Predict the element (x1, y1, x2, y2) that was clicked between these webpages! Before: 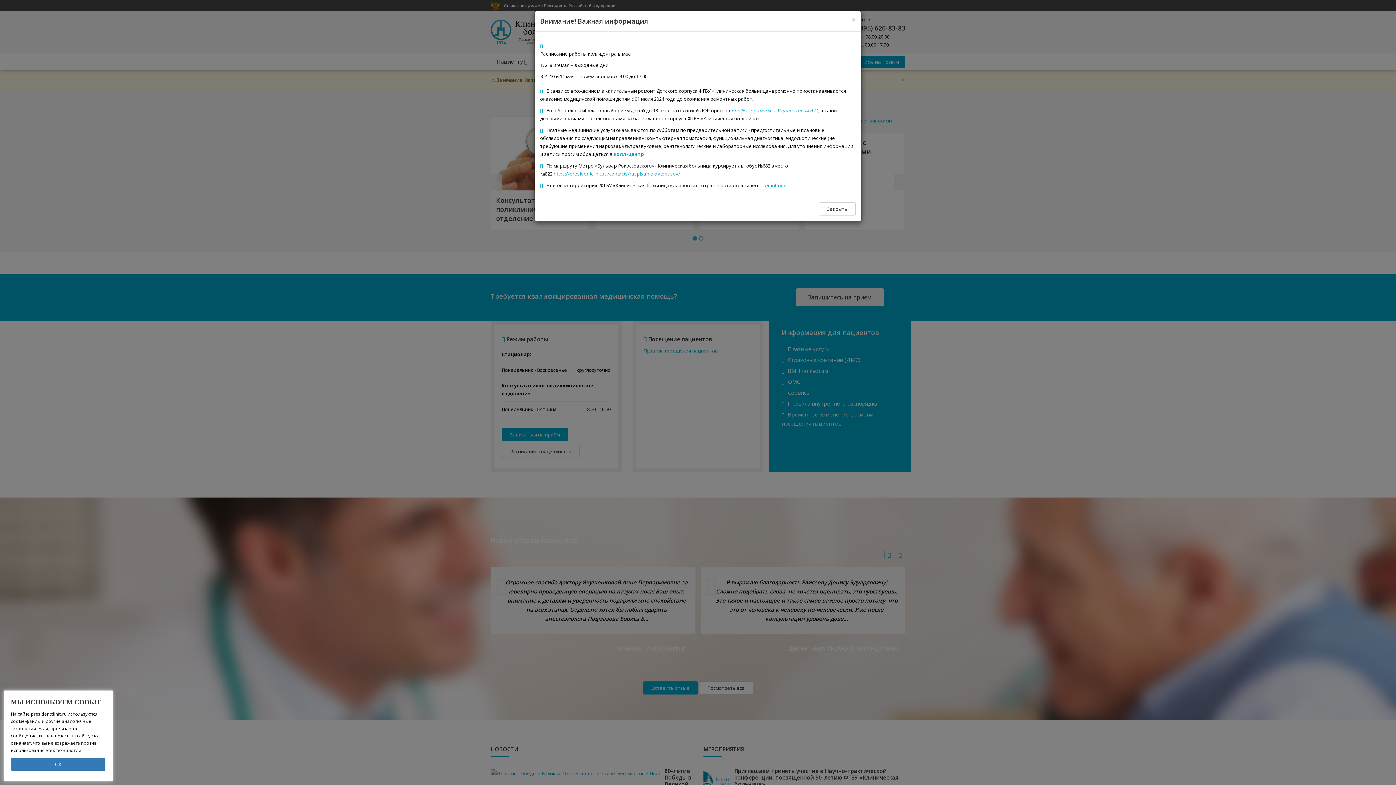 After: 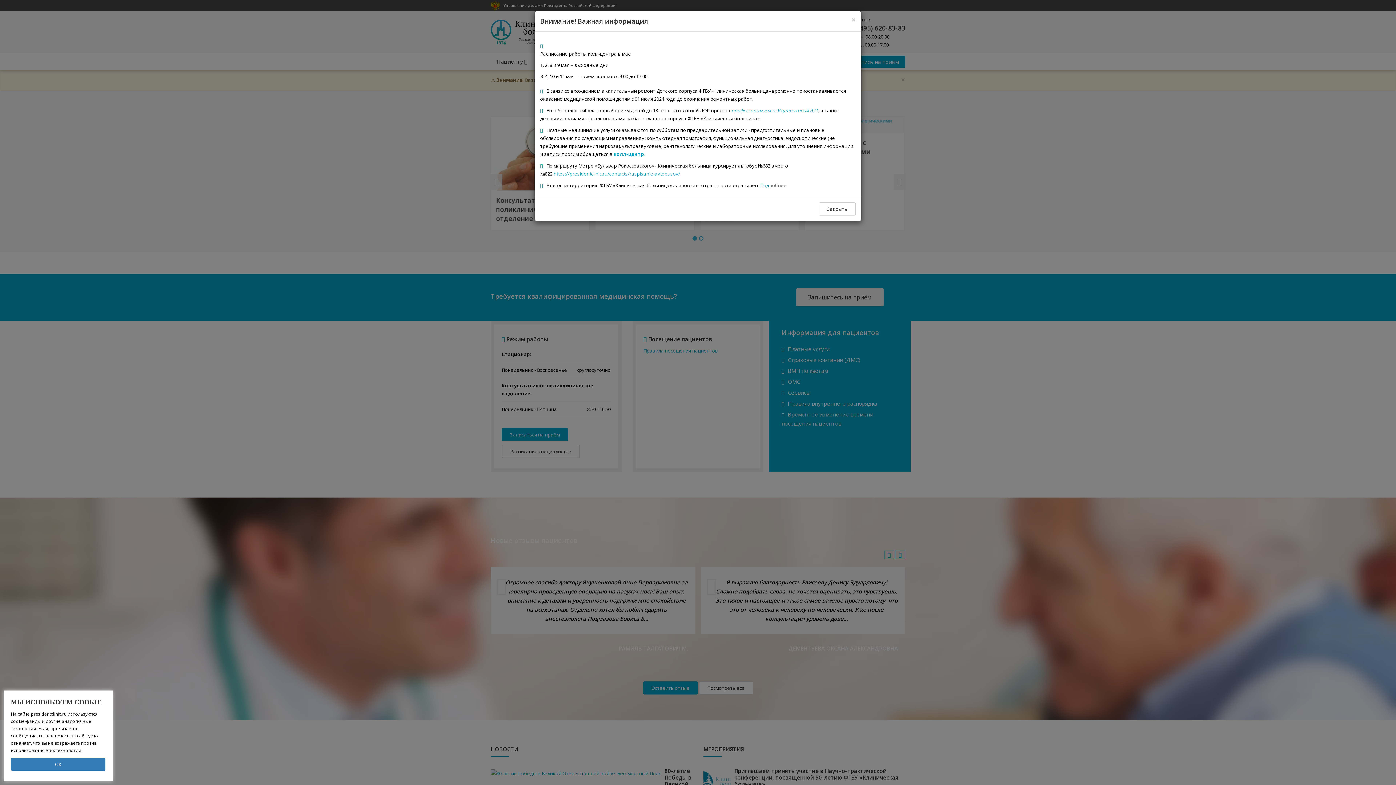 Action: label: робнее bbox: (769, 182, 786, 188)